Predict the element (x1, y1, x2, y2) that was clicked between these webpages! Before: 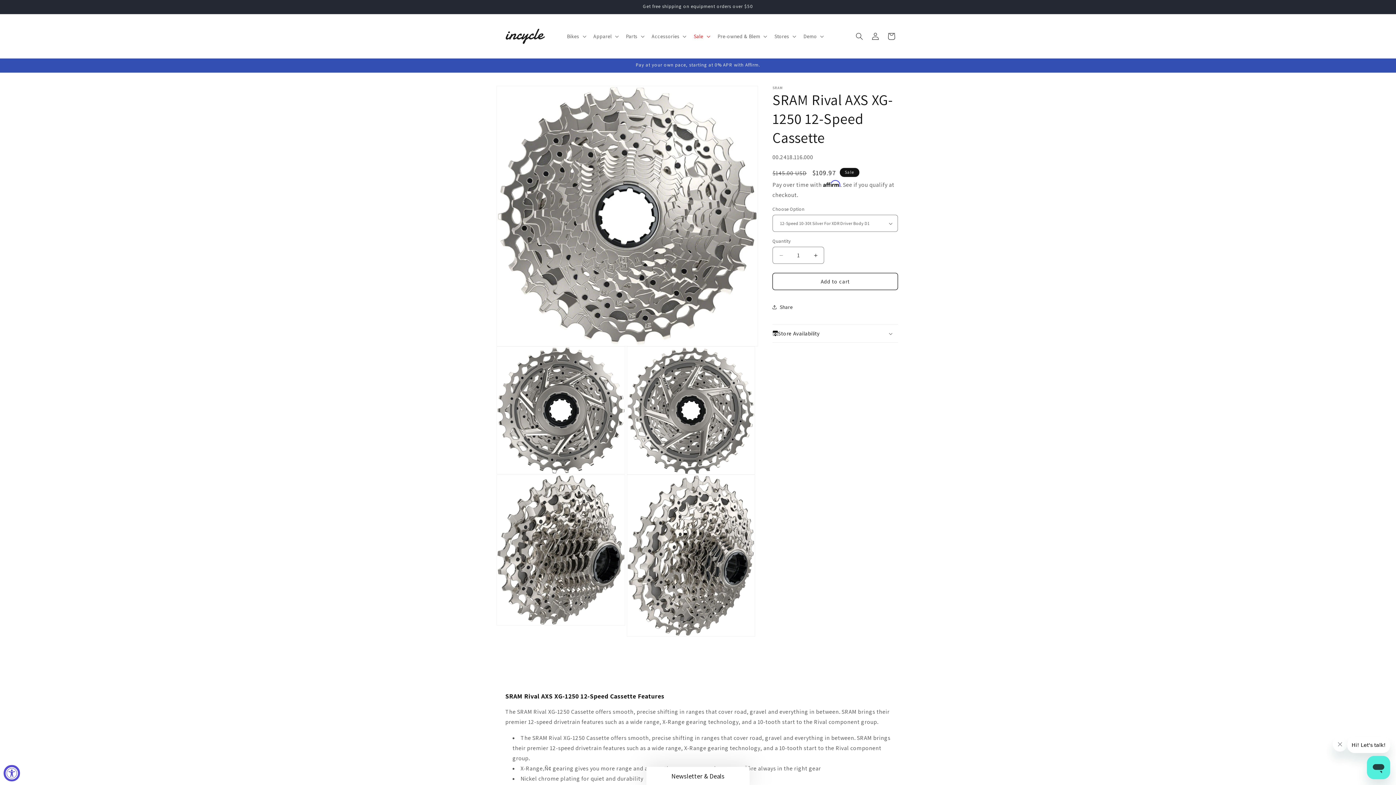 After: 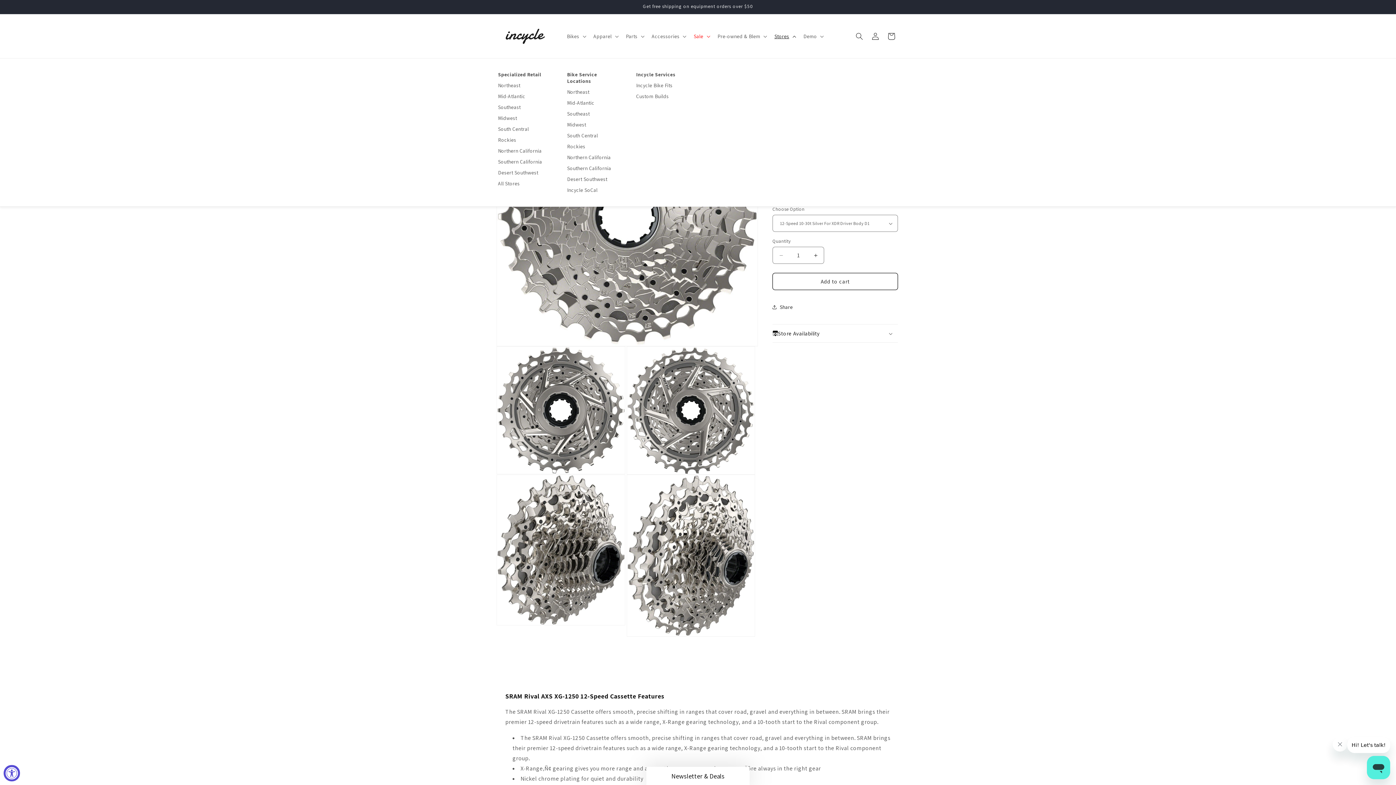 Action: bbox: (771, 28, 800, 43) label: Stores